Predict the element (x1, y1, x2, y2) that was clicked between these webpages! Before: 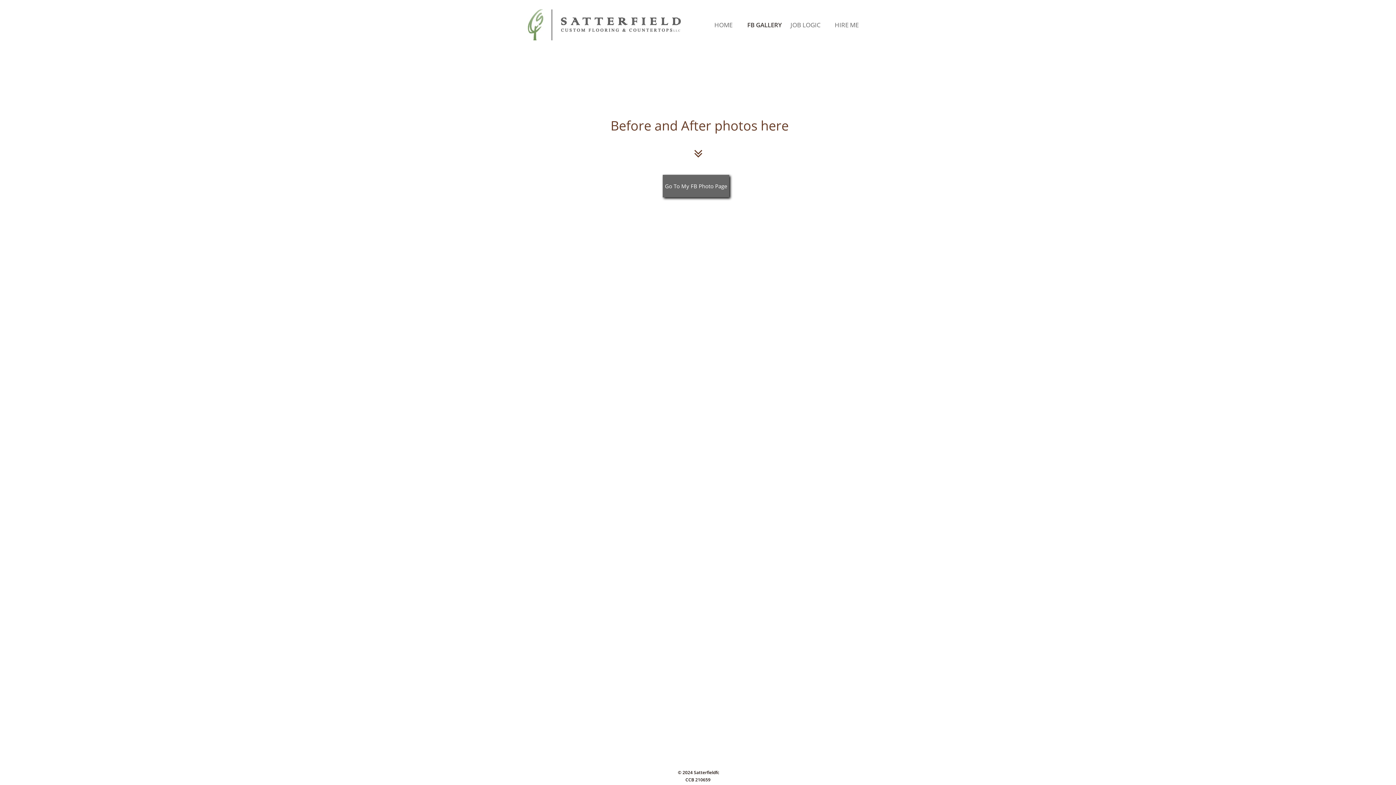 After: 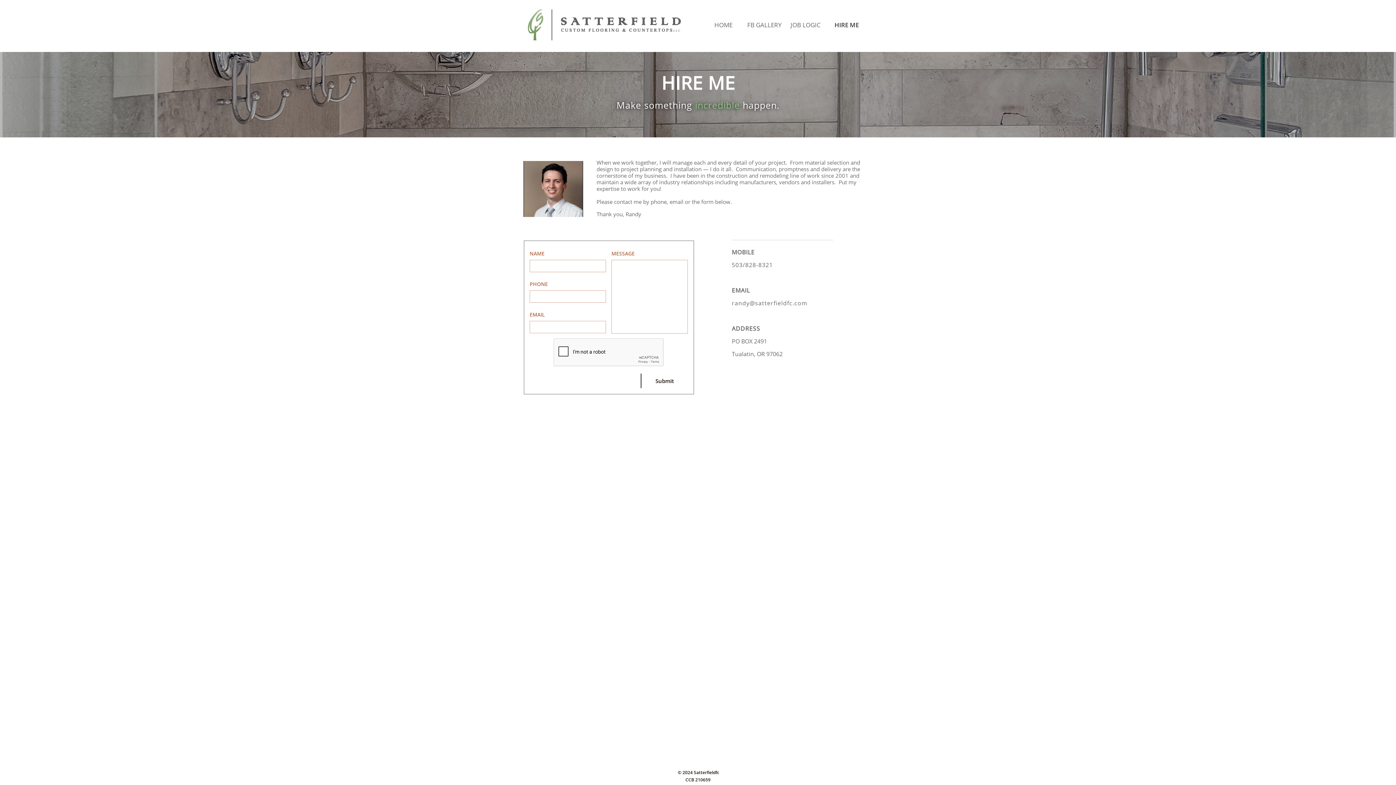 Action: label: HIRE ME bbox: (826, 15, 867, 33)